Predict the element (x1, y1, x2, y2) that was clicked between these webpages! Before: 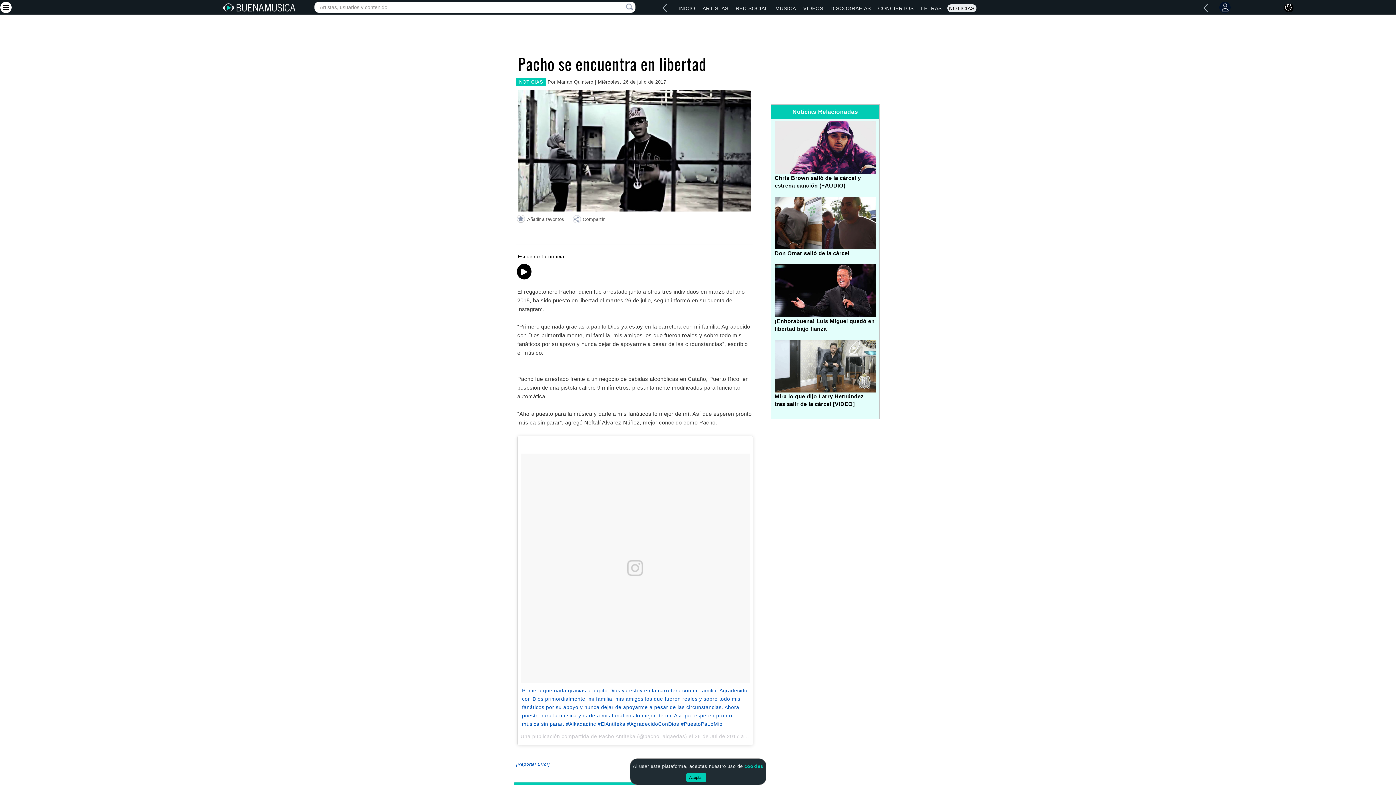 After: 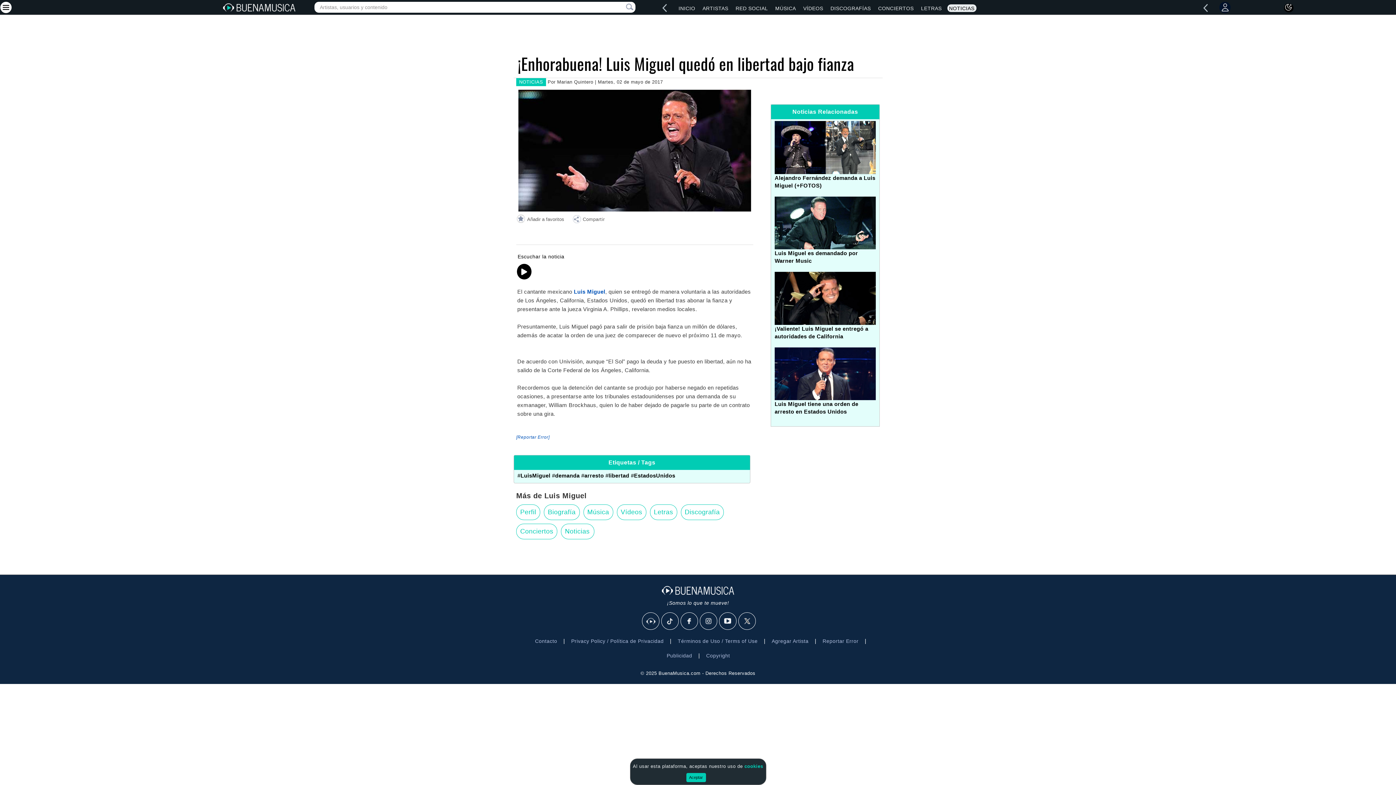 Action: label: ¡Enhorabuena! Luis Miguel quedó en libertad bajo fianza bbox: (774, 287, 875, 332)